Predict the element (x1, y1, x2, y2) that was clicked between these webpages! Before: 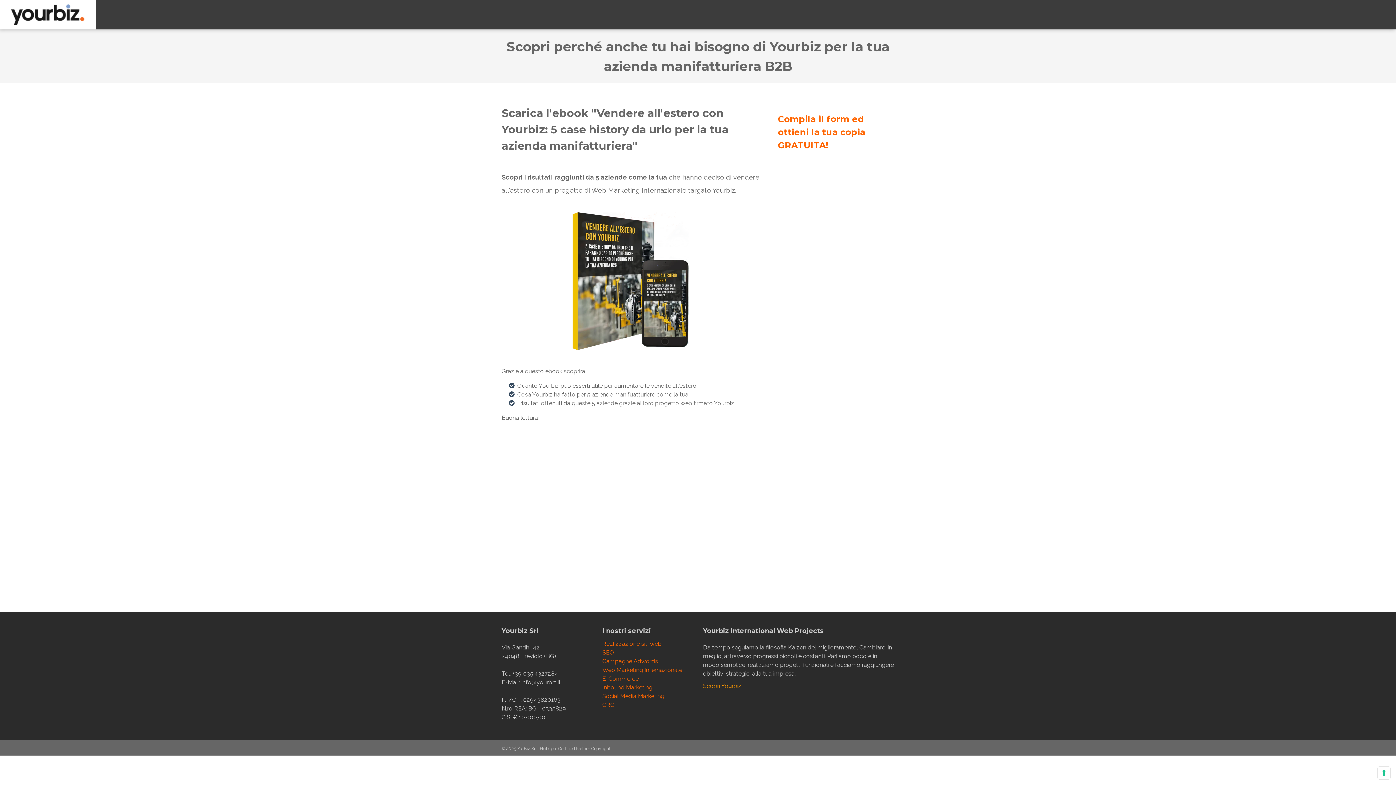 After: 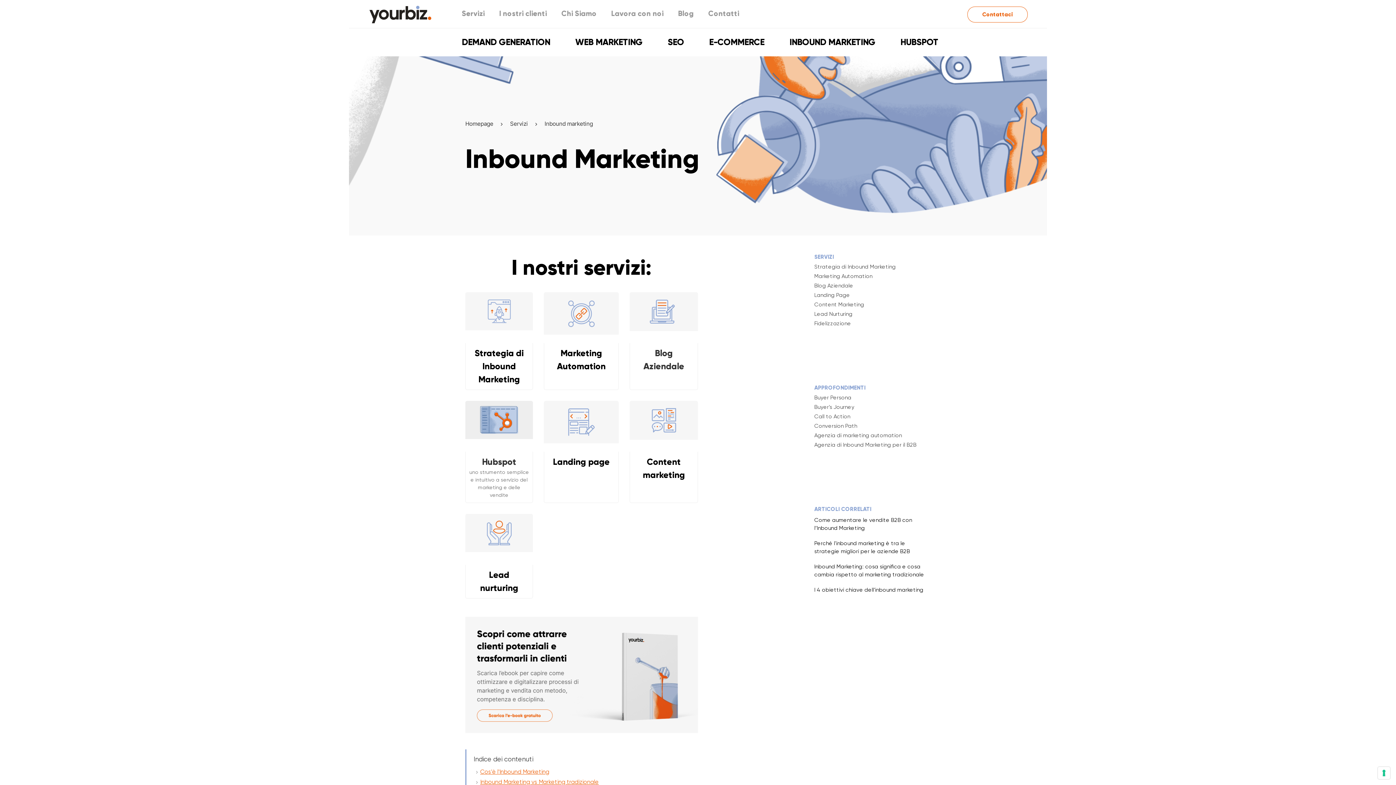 Action: label: Inbound Marketing bbox: (602, 683, 693, 692)